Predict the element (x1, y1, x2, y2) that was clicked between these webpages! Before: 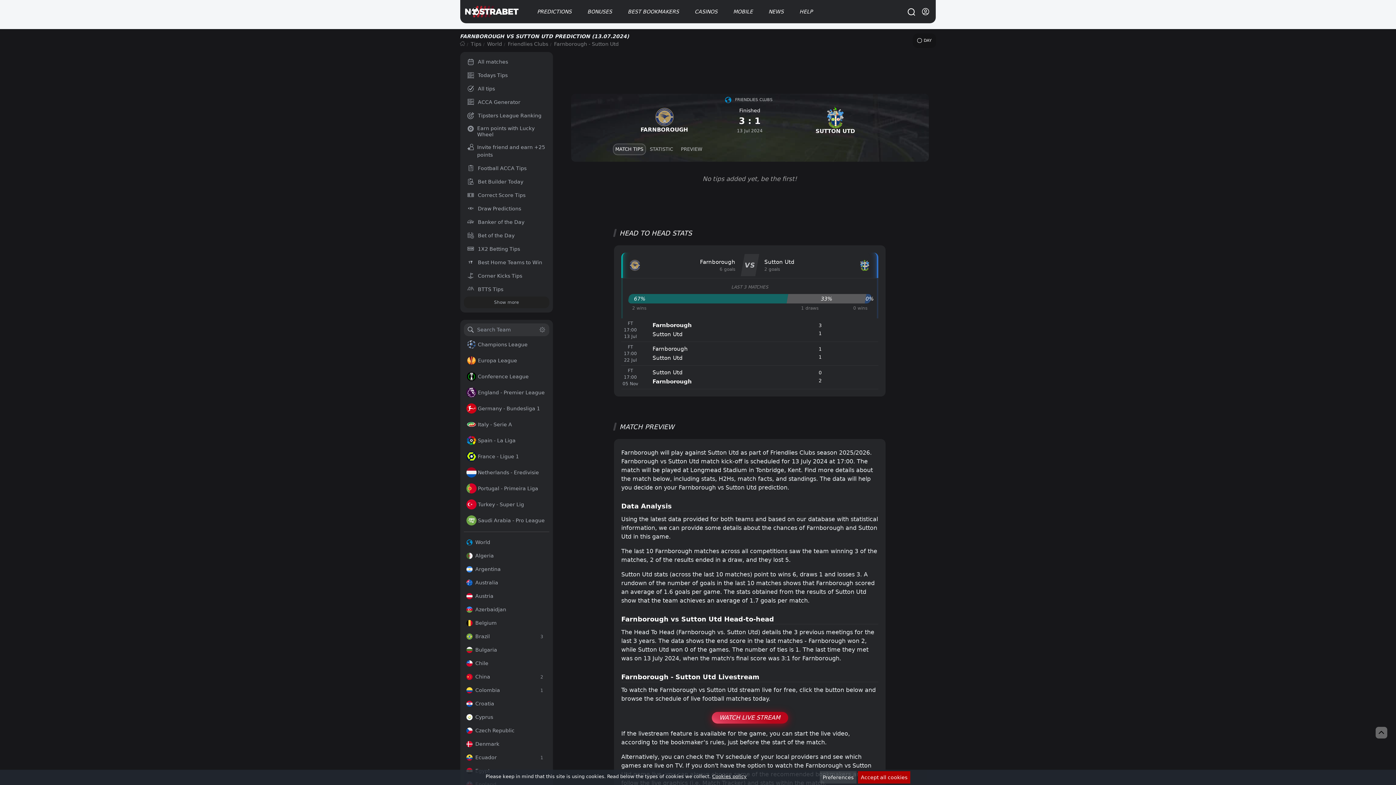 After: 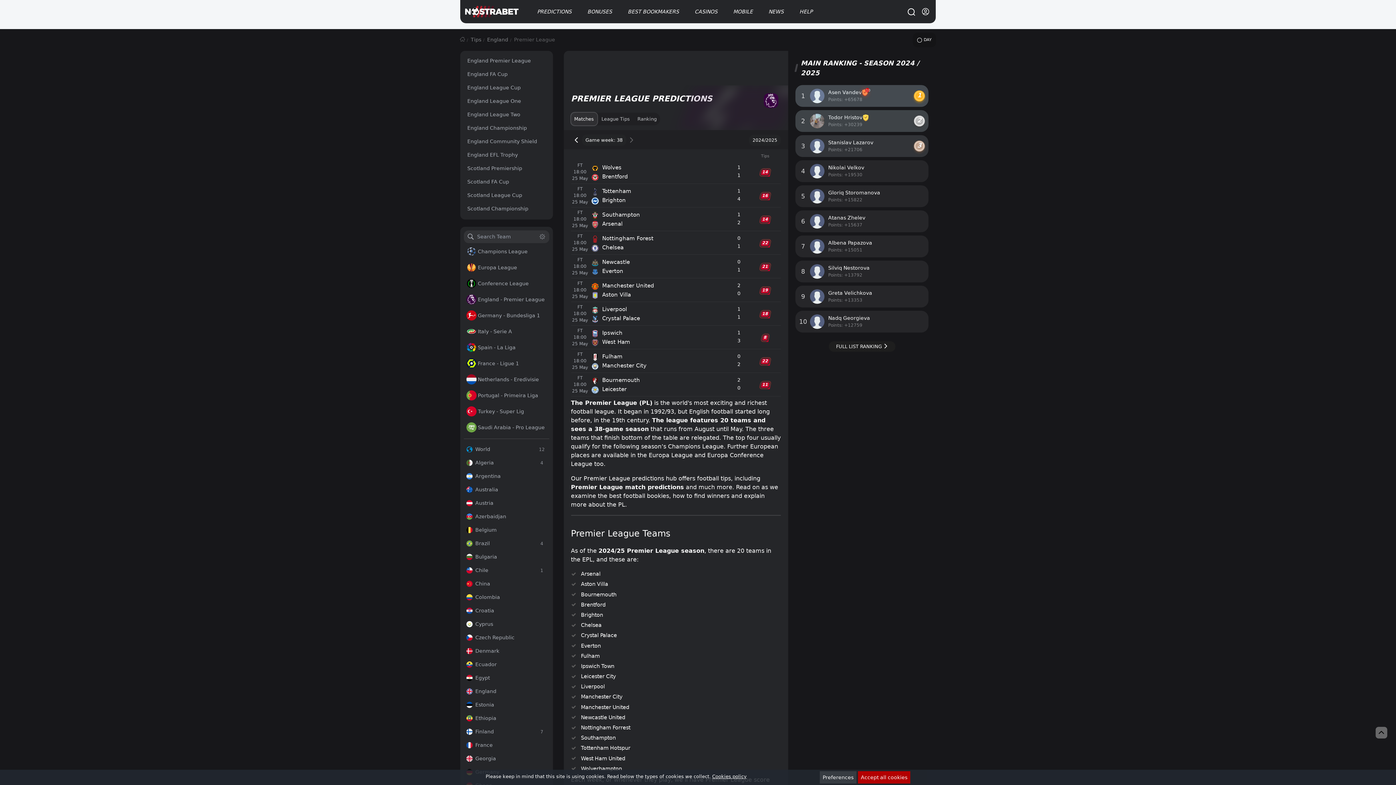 Action: bbox: (463, 385, 549, 400) label: England - Premier League